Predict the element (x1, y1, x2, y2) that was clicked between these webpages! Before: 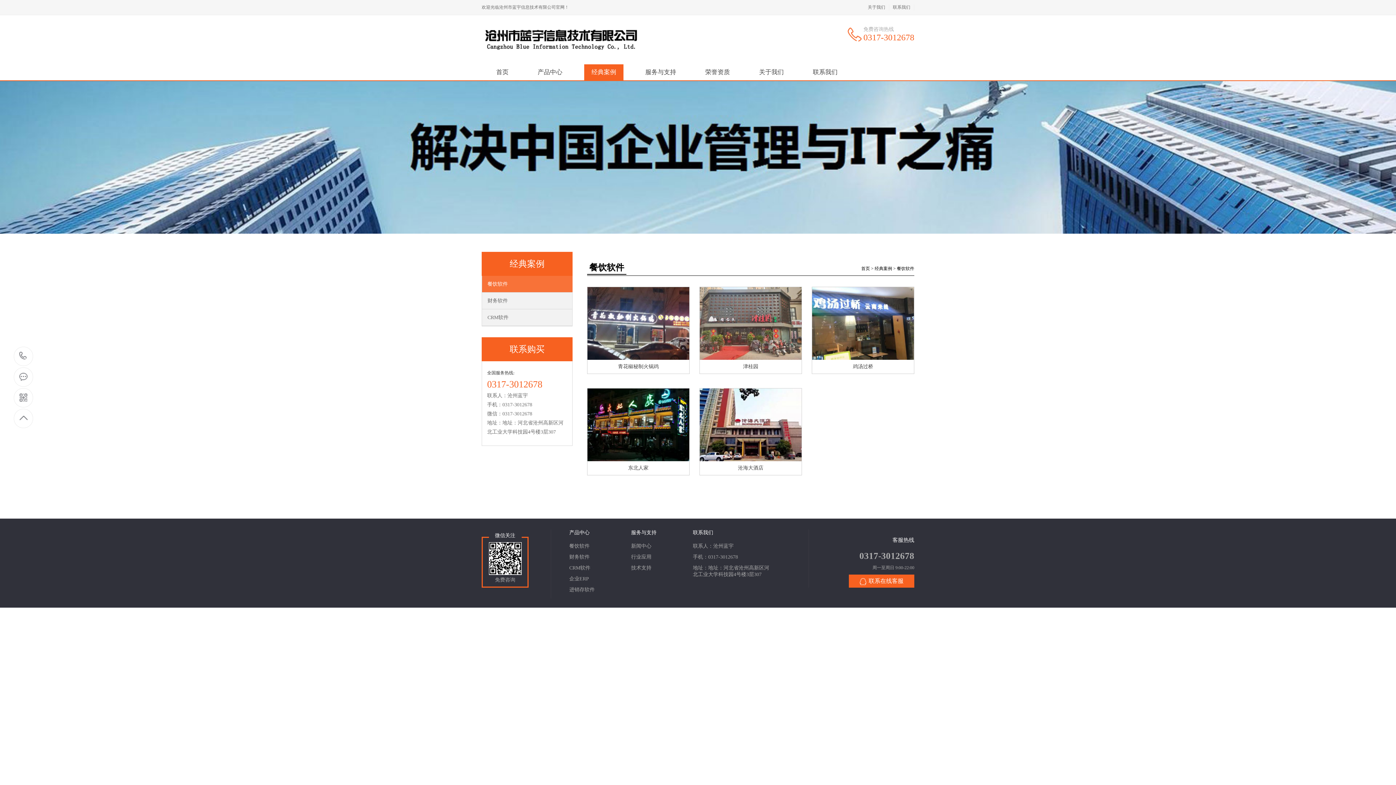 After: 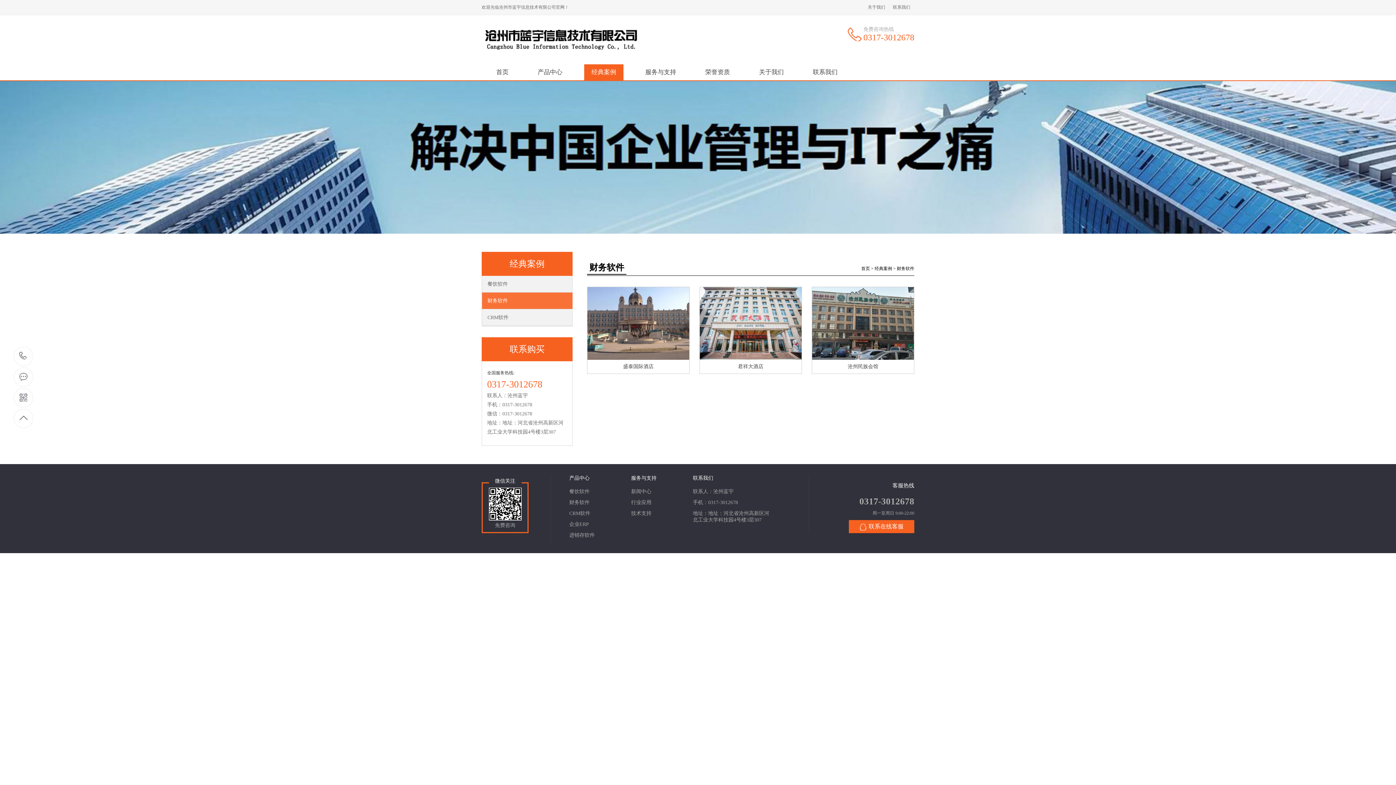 Action: label: 财务软件 bbox: (482, 292, 572, 309)